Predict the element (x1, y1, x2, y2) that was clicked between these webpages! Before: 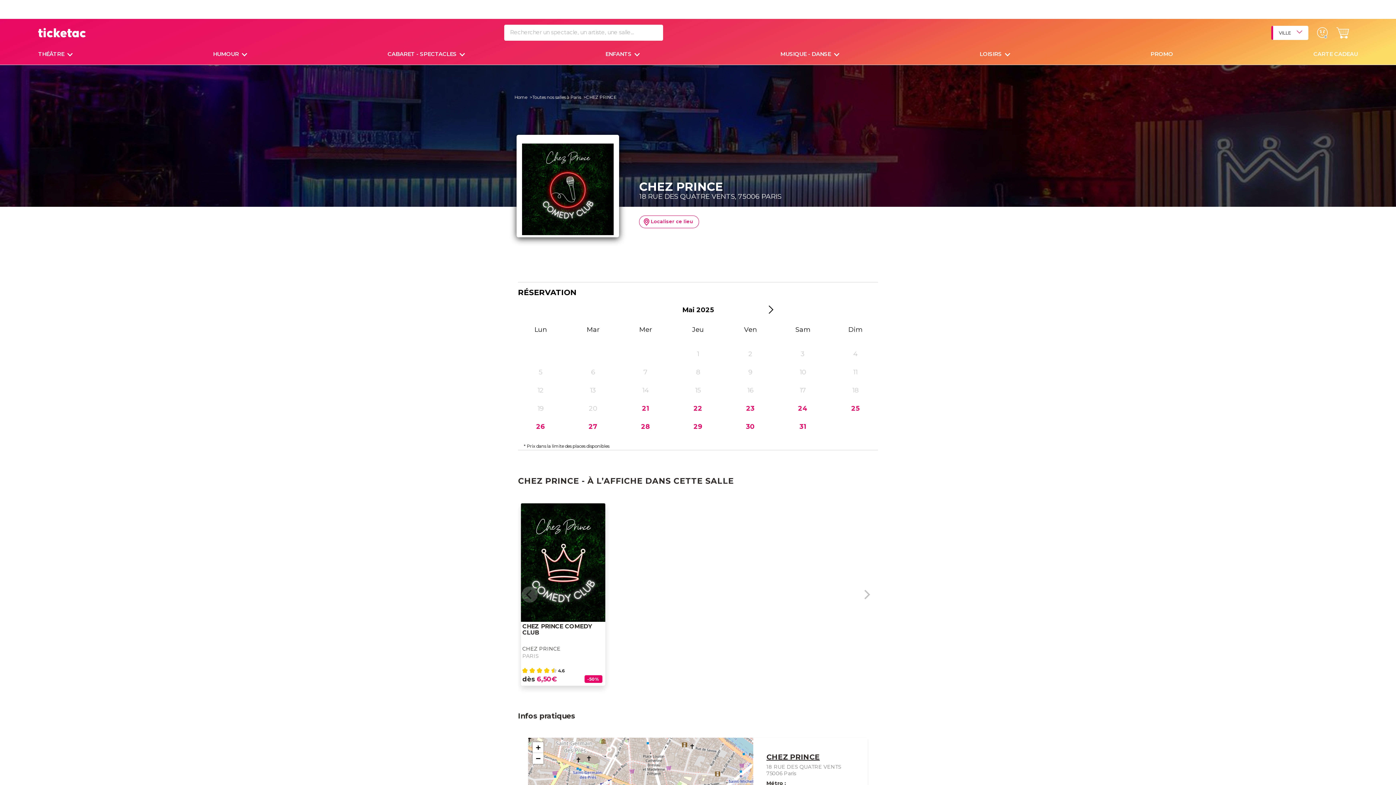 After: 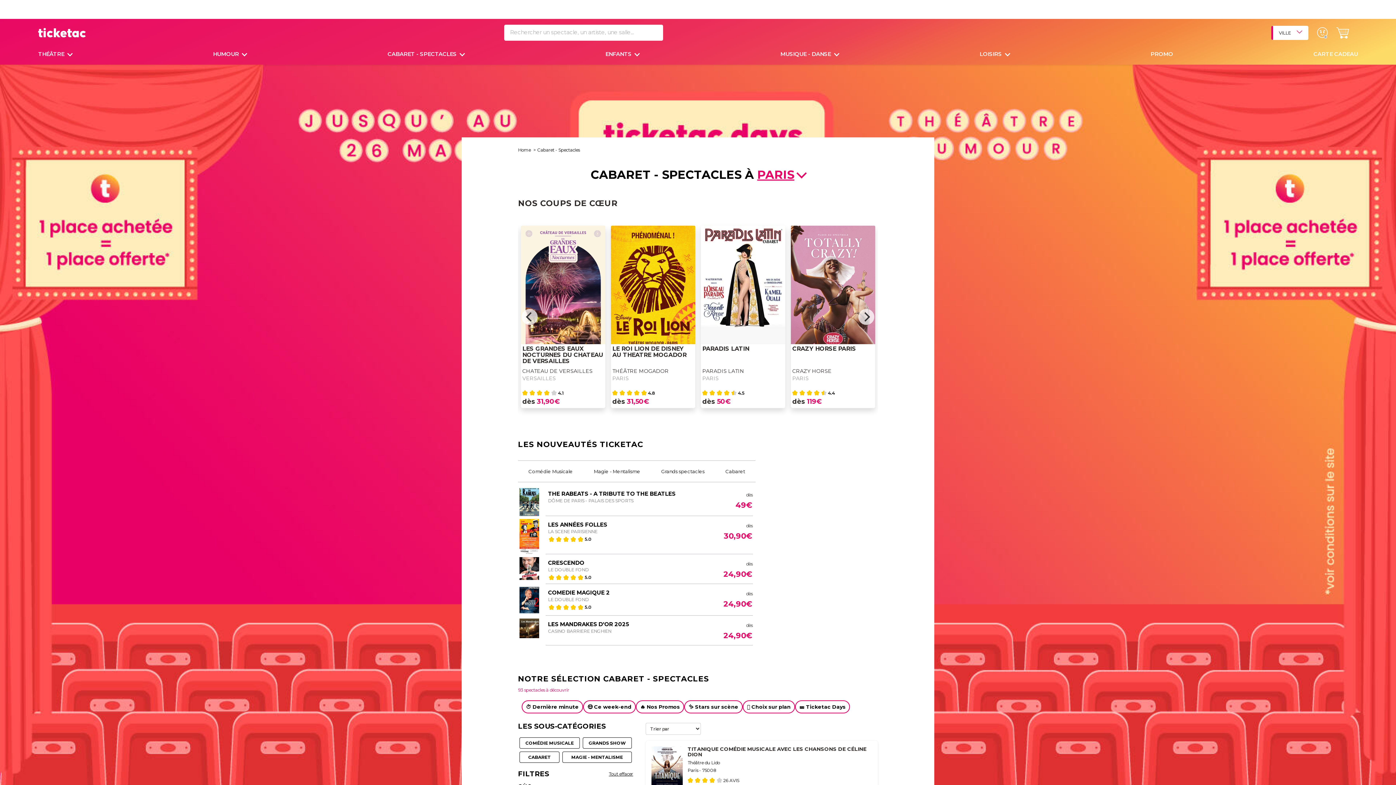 Action: bbox: (387, 50, 458, 57) label: CABARET - SPECTACLES 